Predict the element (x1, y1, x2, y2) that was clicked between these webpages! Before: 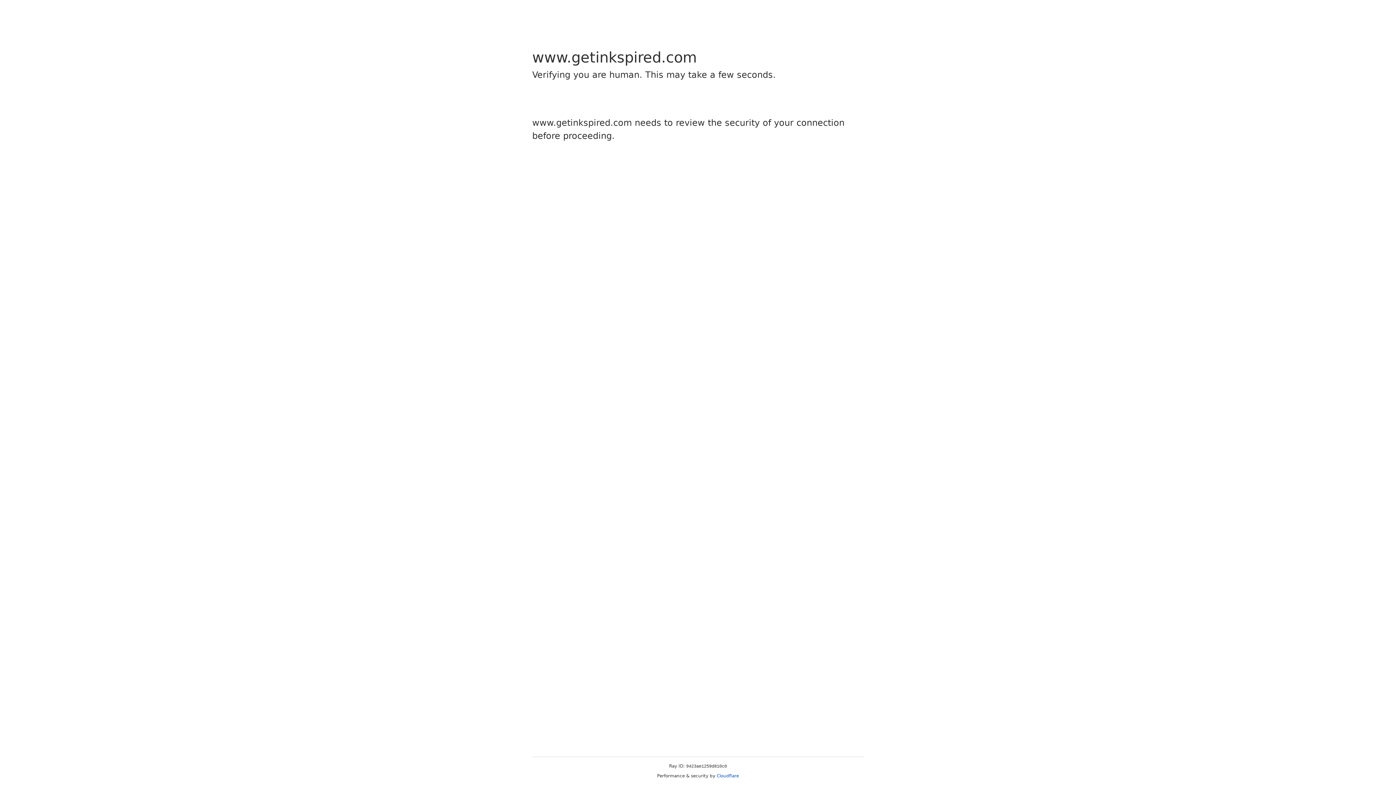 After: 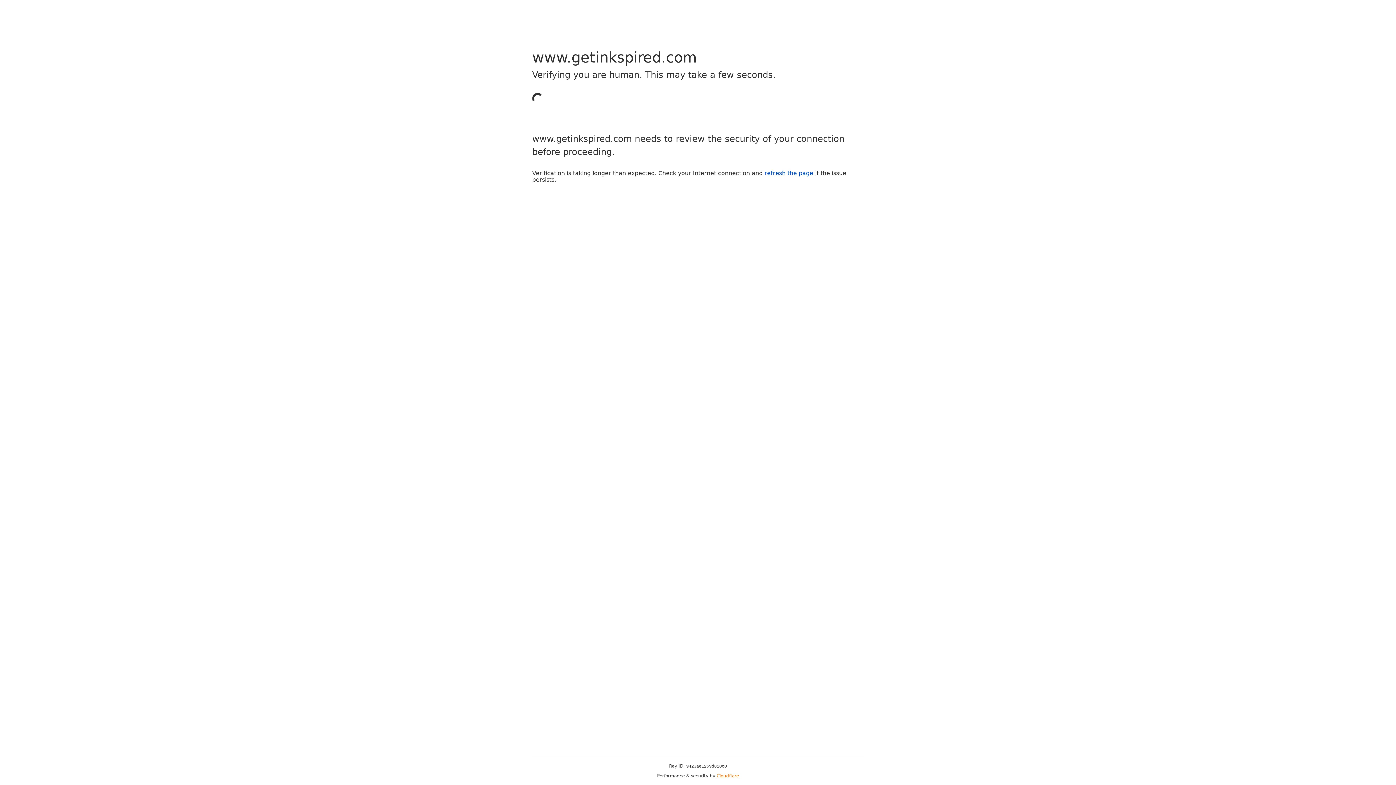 Action: bbox: (716, 773, 739, 778) label: Cloudflare